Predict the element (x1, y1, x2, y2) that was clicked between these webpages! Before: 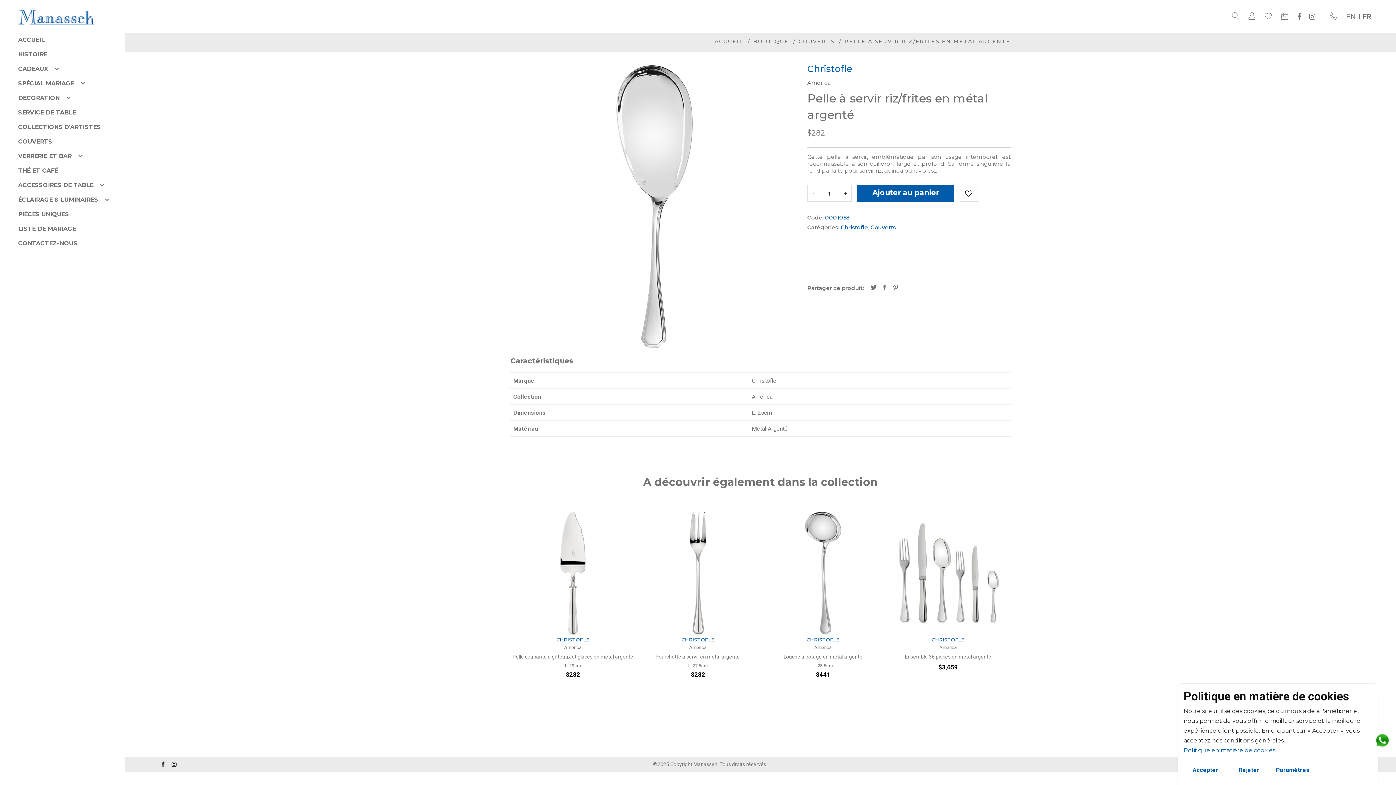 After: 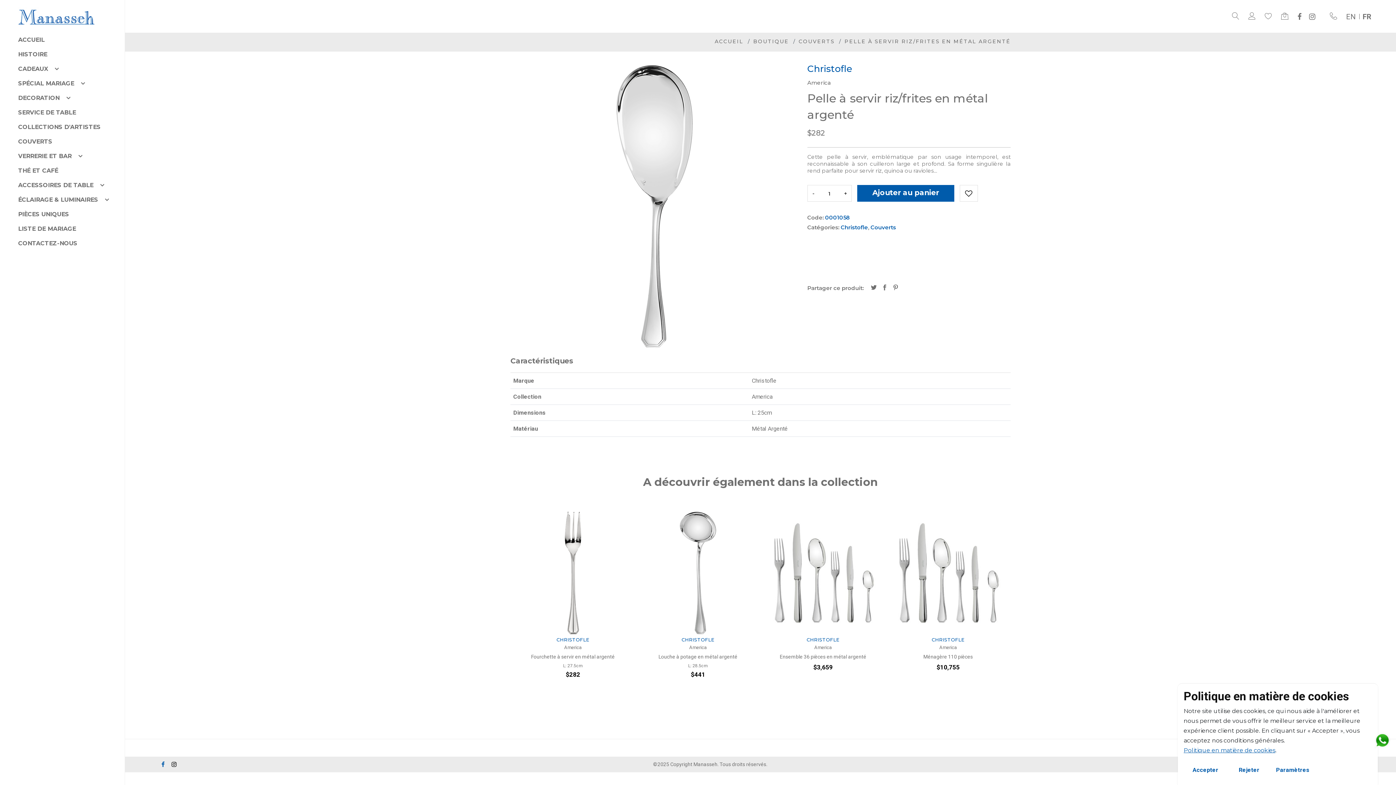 Action: bbox: (161, 761, 164, 767)